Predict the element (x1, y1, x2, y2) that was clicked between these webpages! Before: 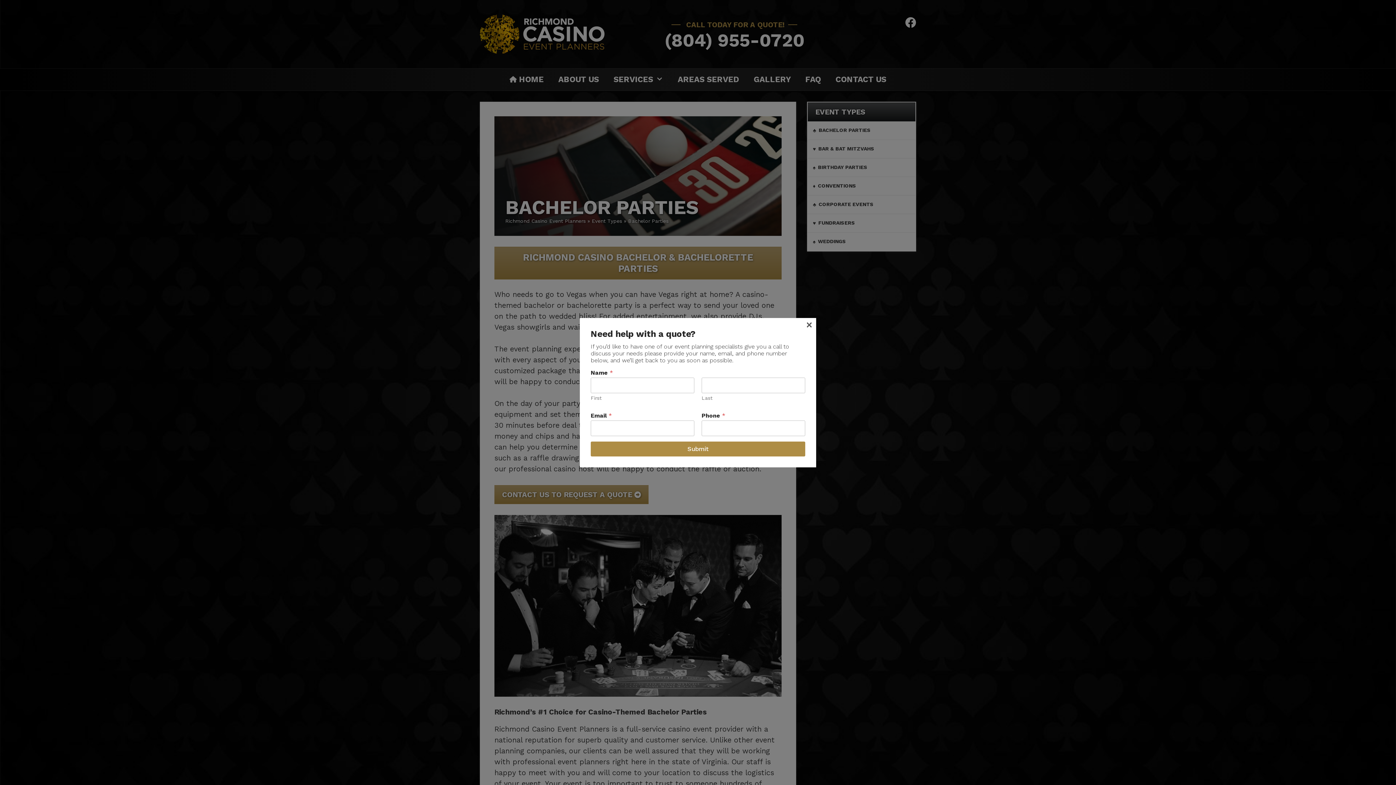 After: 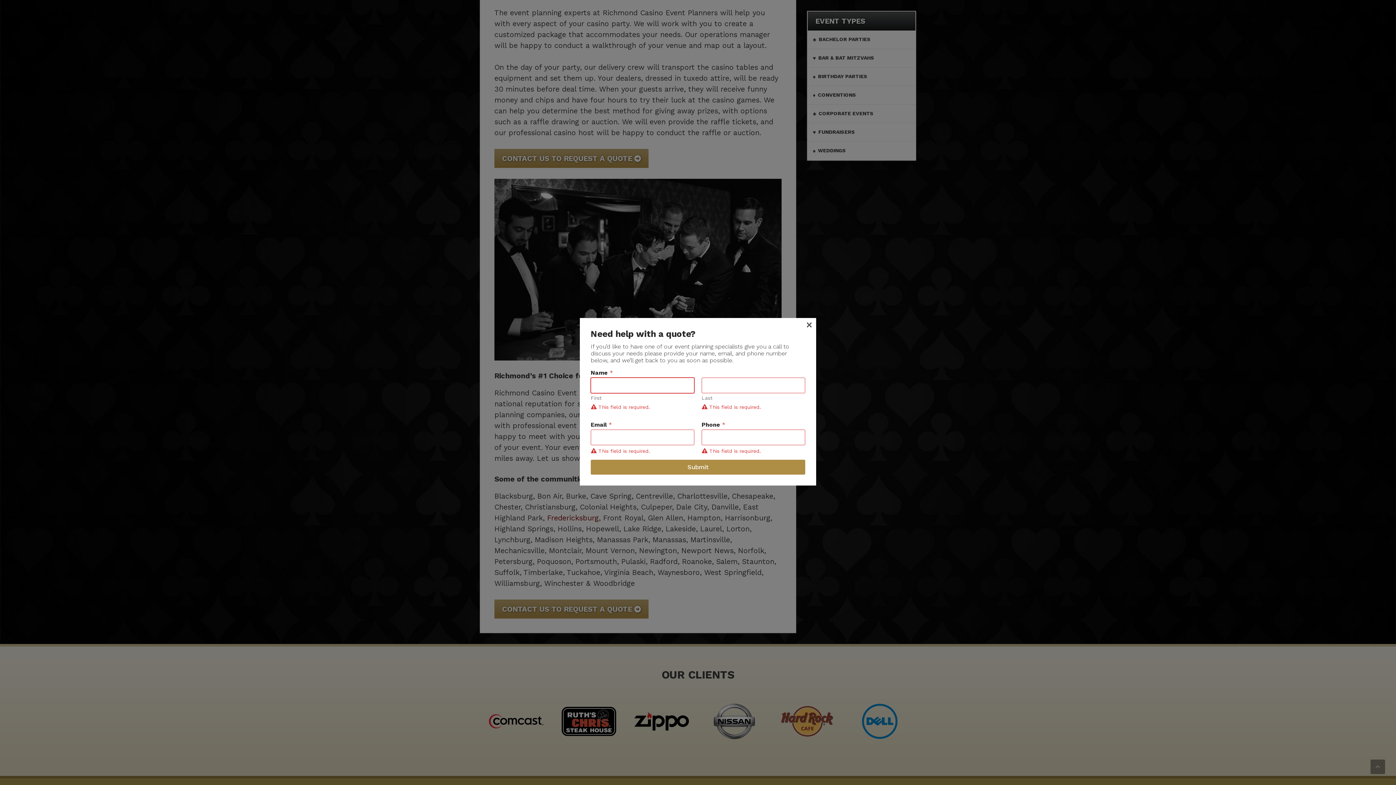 Action: bbox: (590, 441, 805, 456) label: Submit